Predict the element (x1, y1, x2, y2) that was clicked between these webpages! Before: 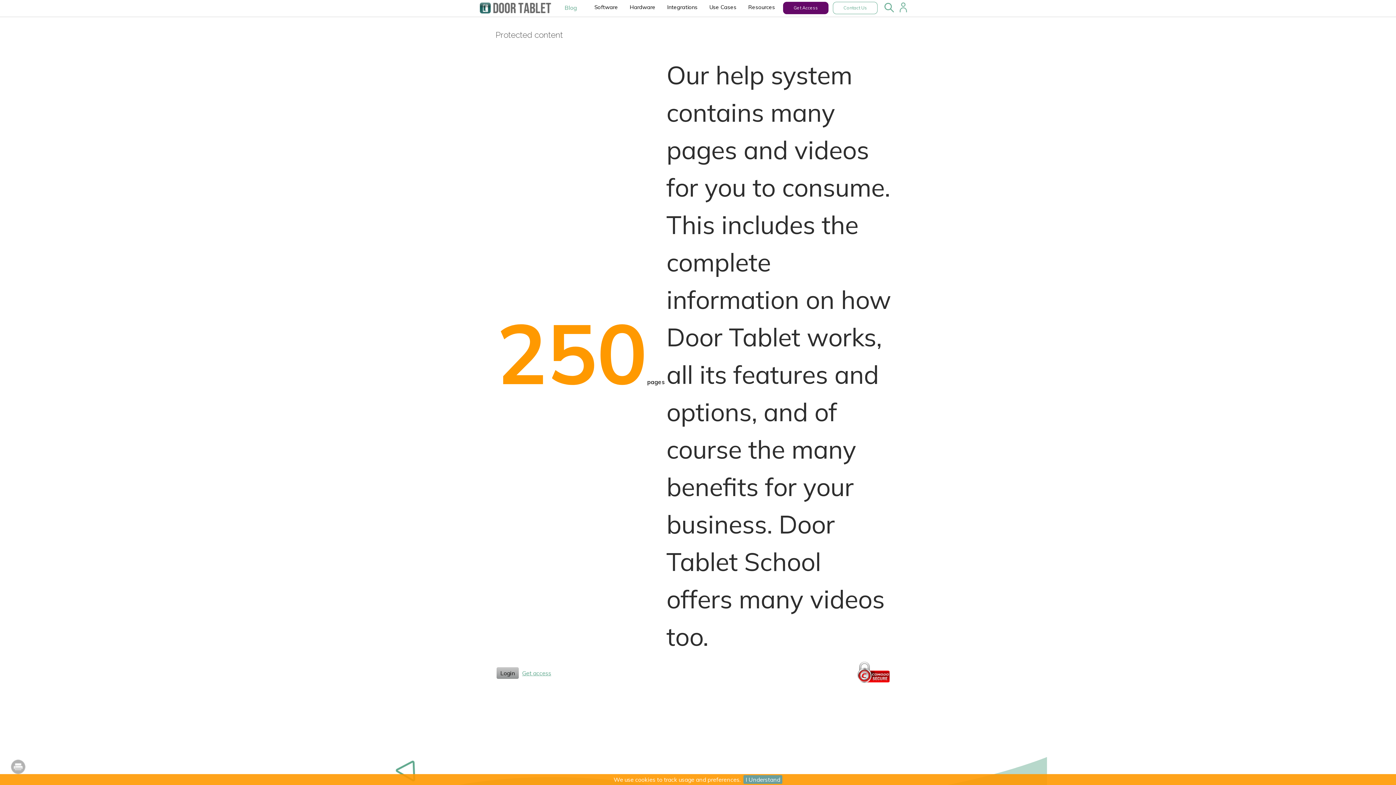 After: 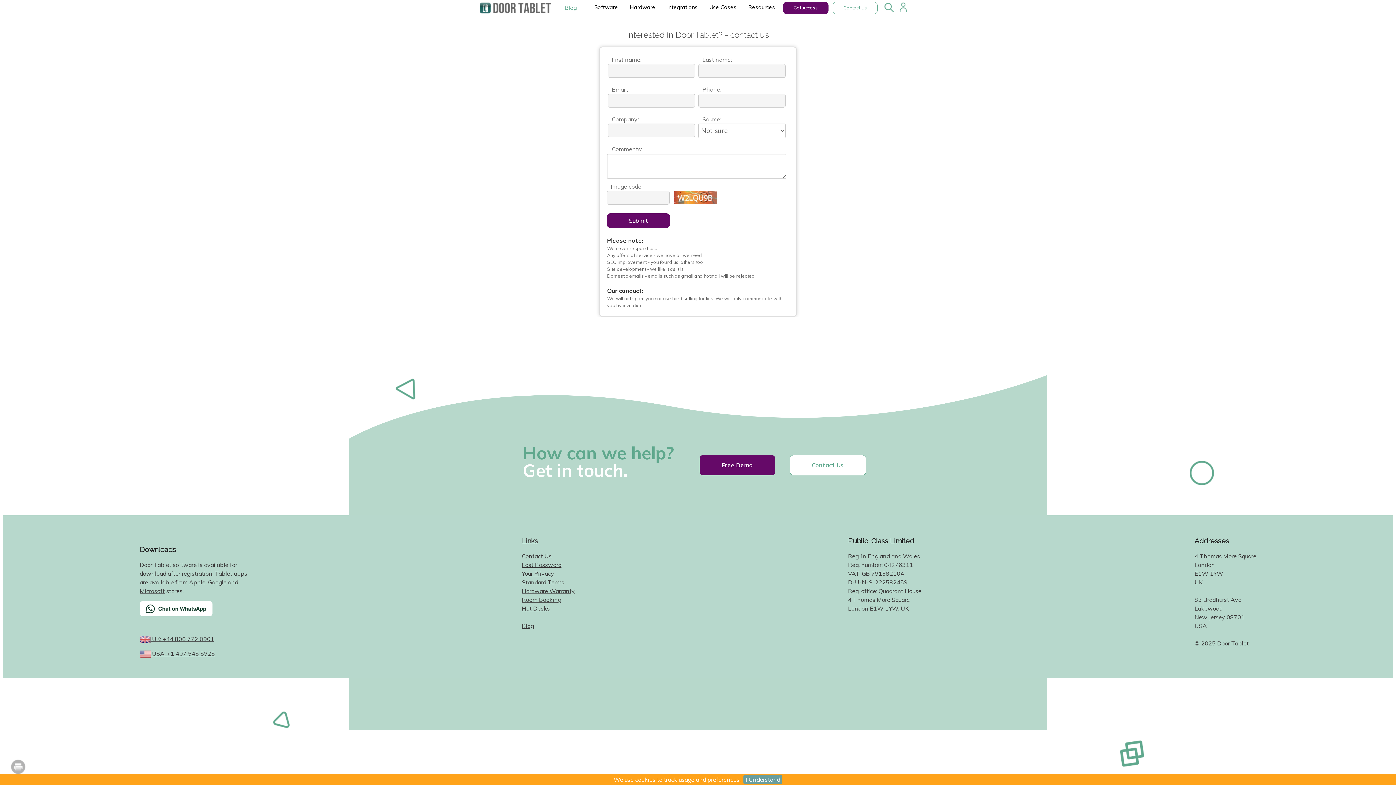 Action: label: Contact Us bbox: (833, 1, 877, 14)